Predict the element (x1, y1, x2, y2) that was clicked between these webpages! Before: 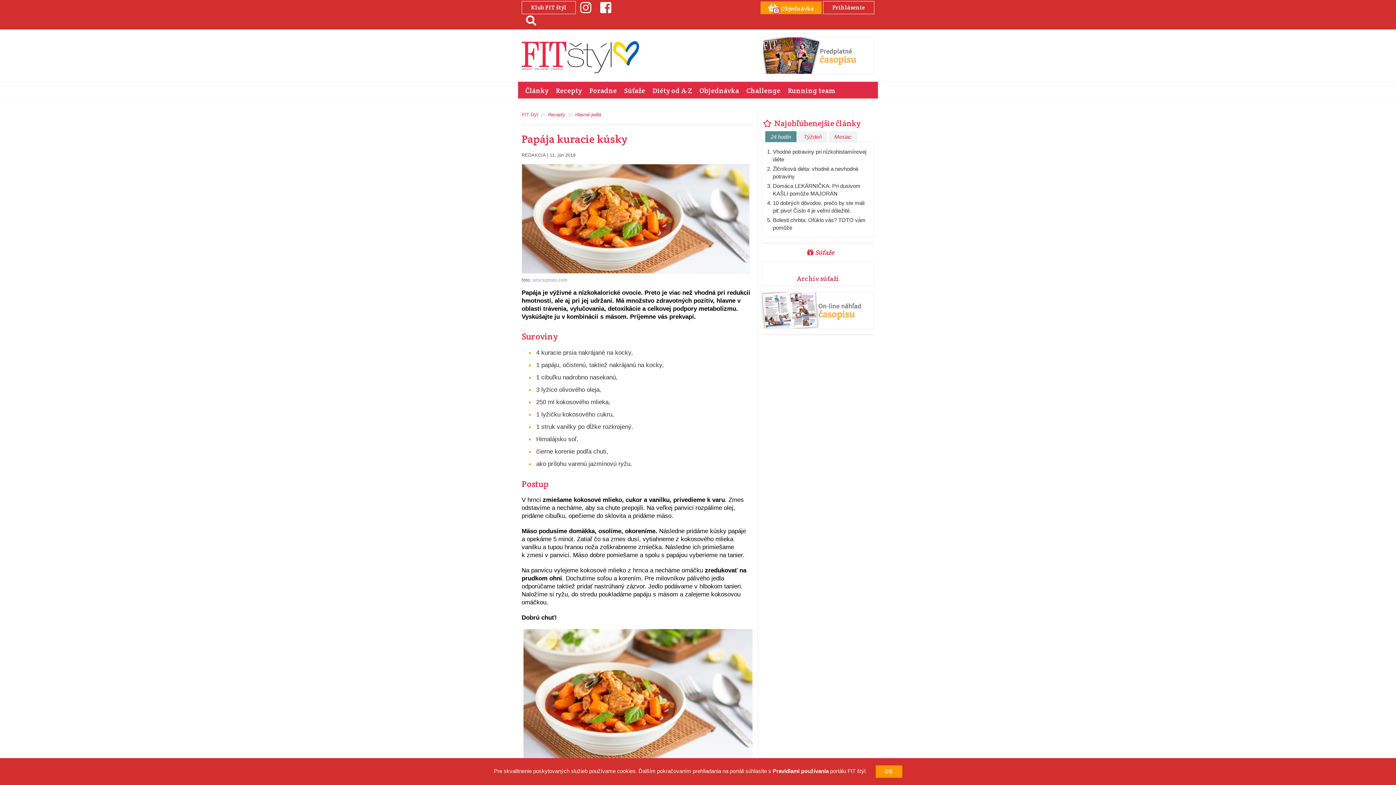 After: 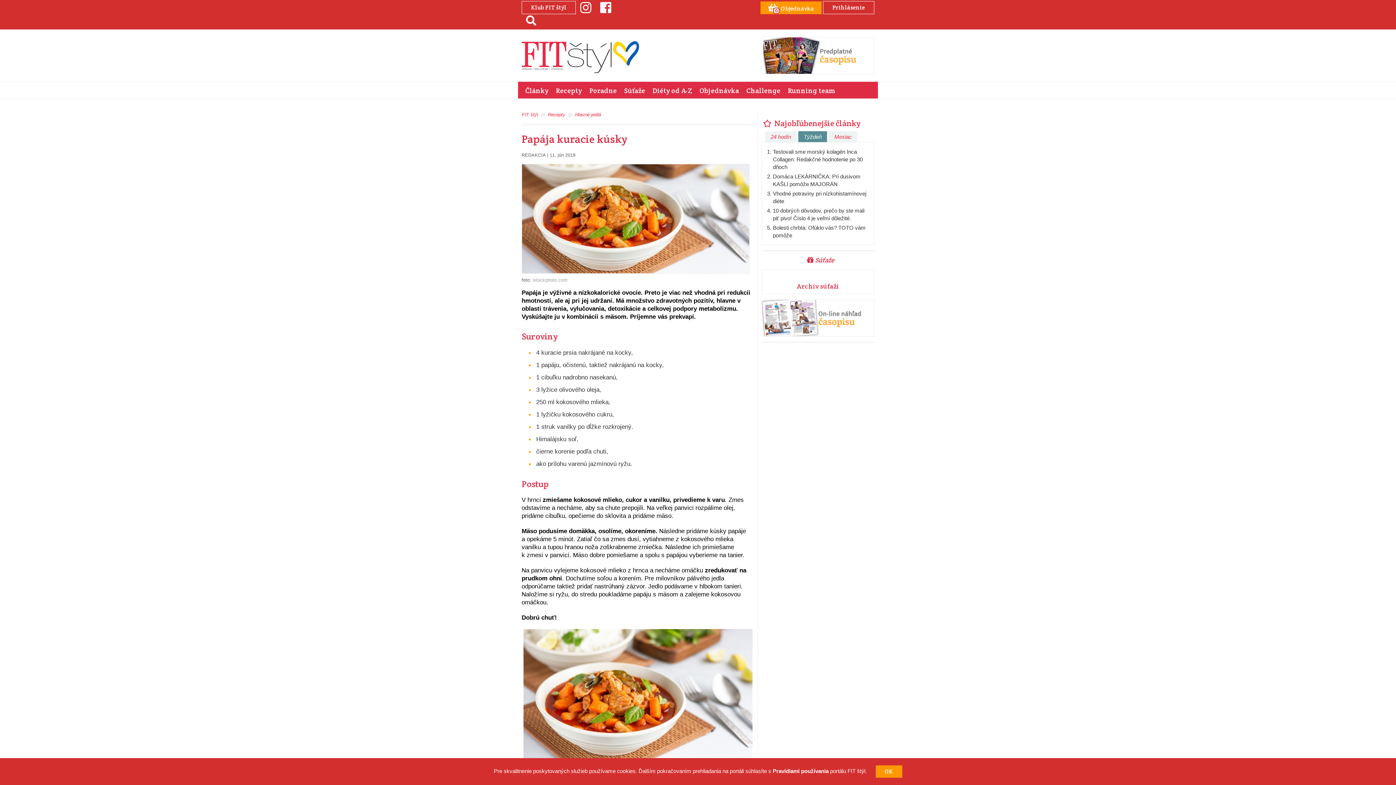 Action: label: Týždeň bbox: (798, 131, 827, 142)